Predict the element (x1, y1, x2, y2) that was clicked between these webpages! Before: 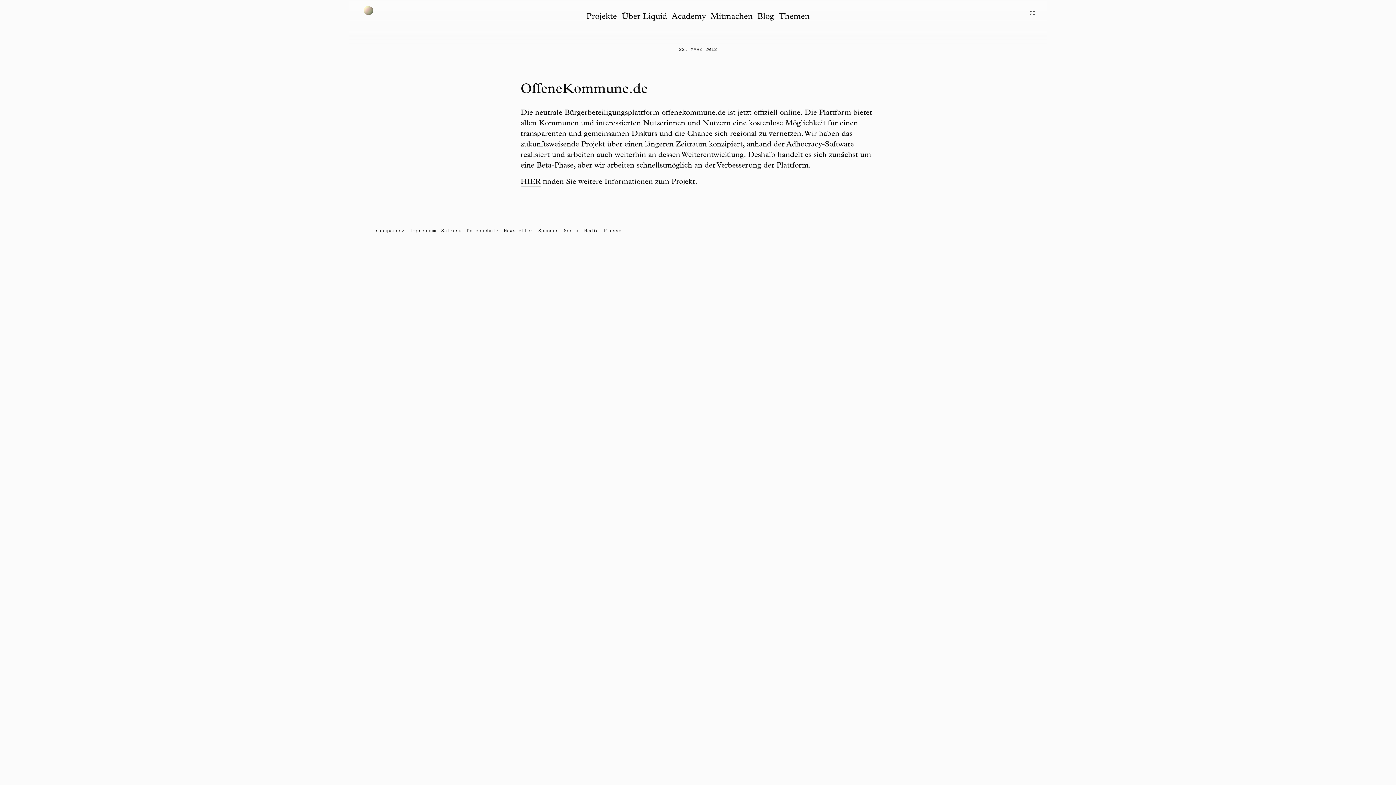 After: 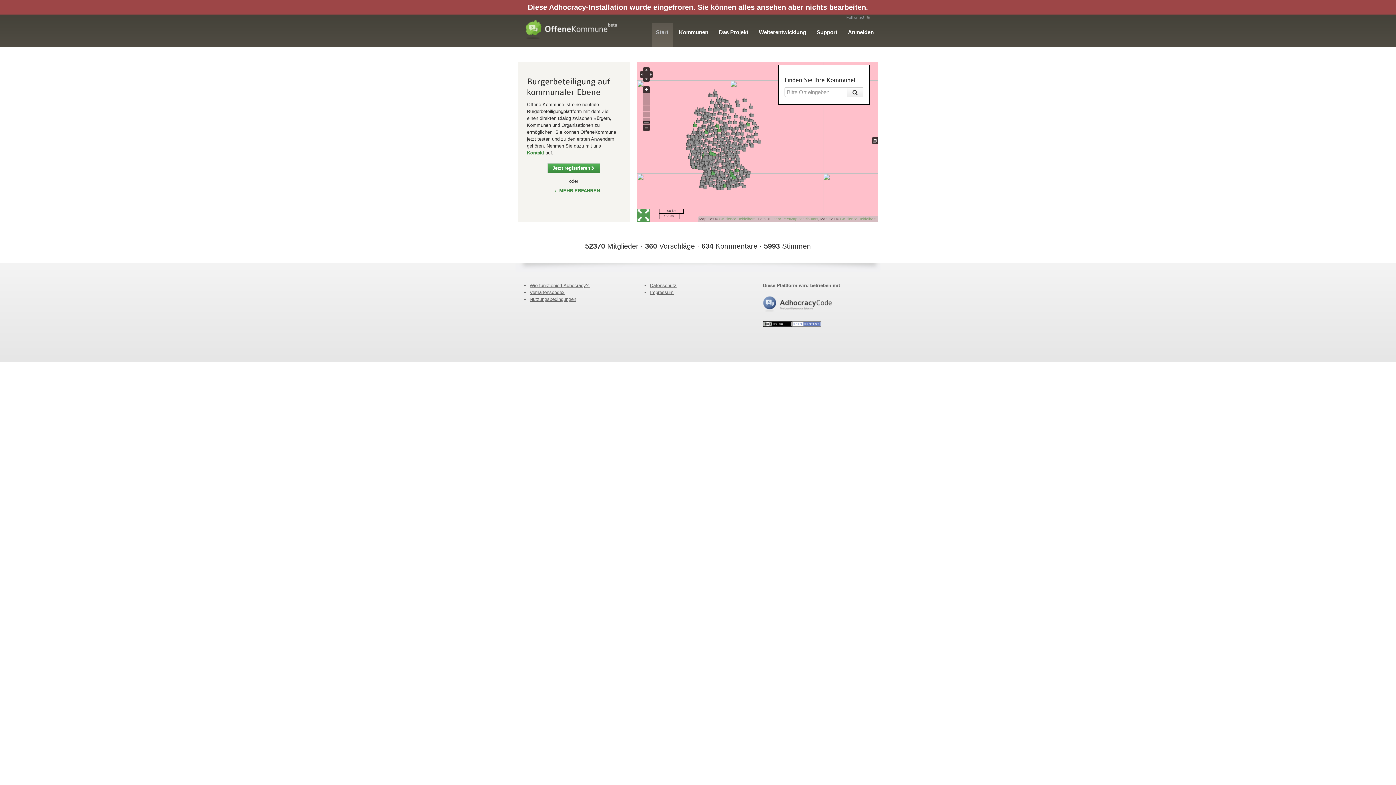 Action: bbox: (661, 109, 725, 117) label: offenekommune.de